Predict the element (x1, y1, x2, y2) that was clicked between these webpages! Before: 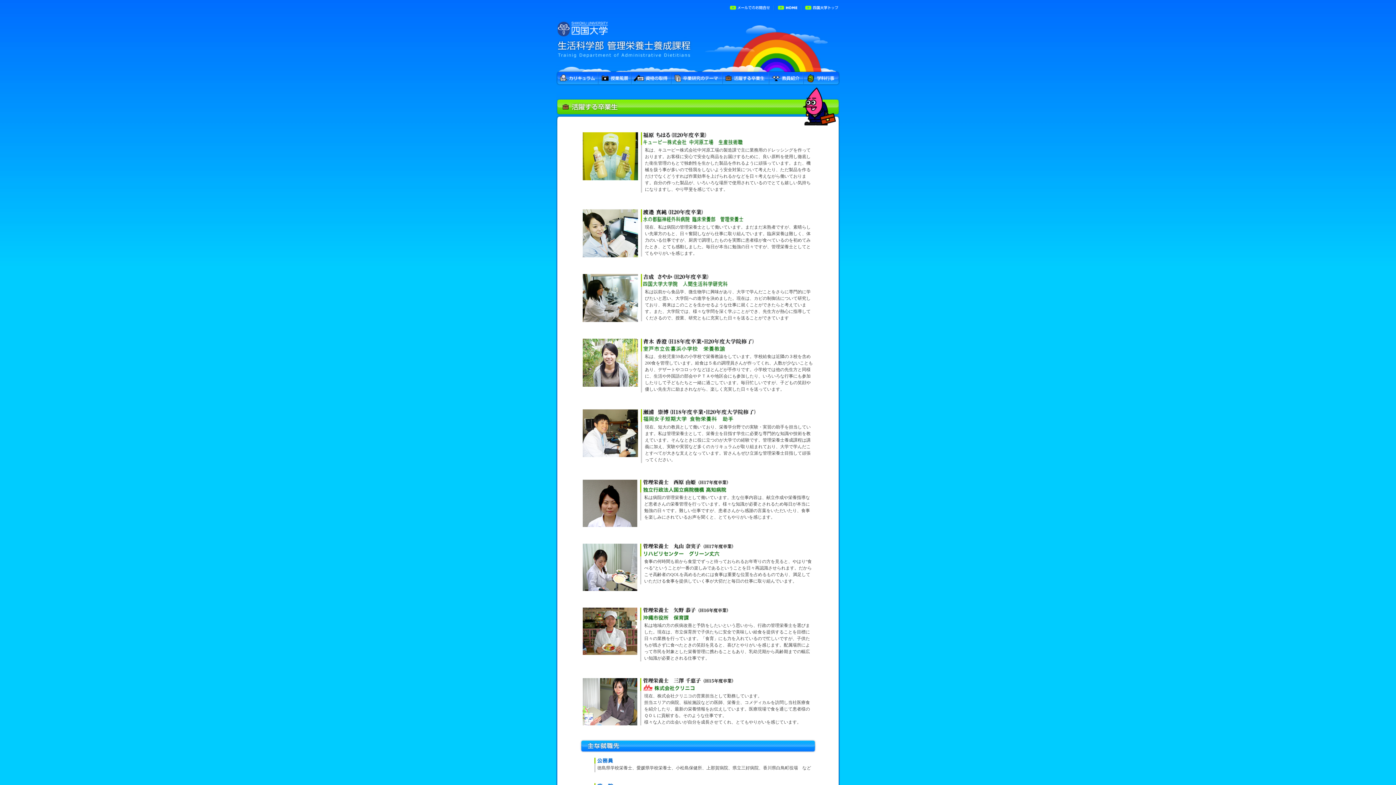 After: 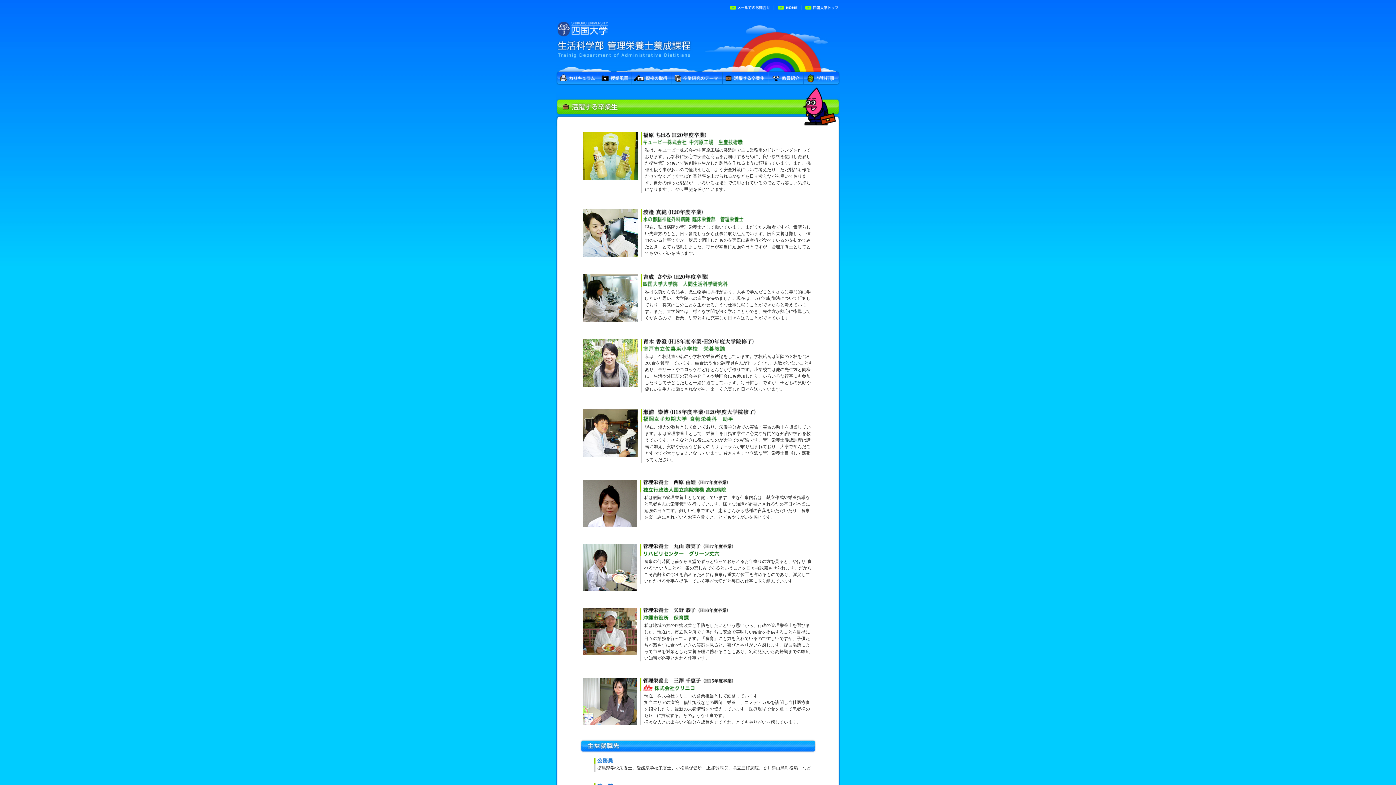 Action: label: メールでのお問い合わせ bbox: (727, 0, 774, 14)